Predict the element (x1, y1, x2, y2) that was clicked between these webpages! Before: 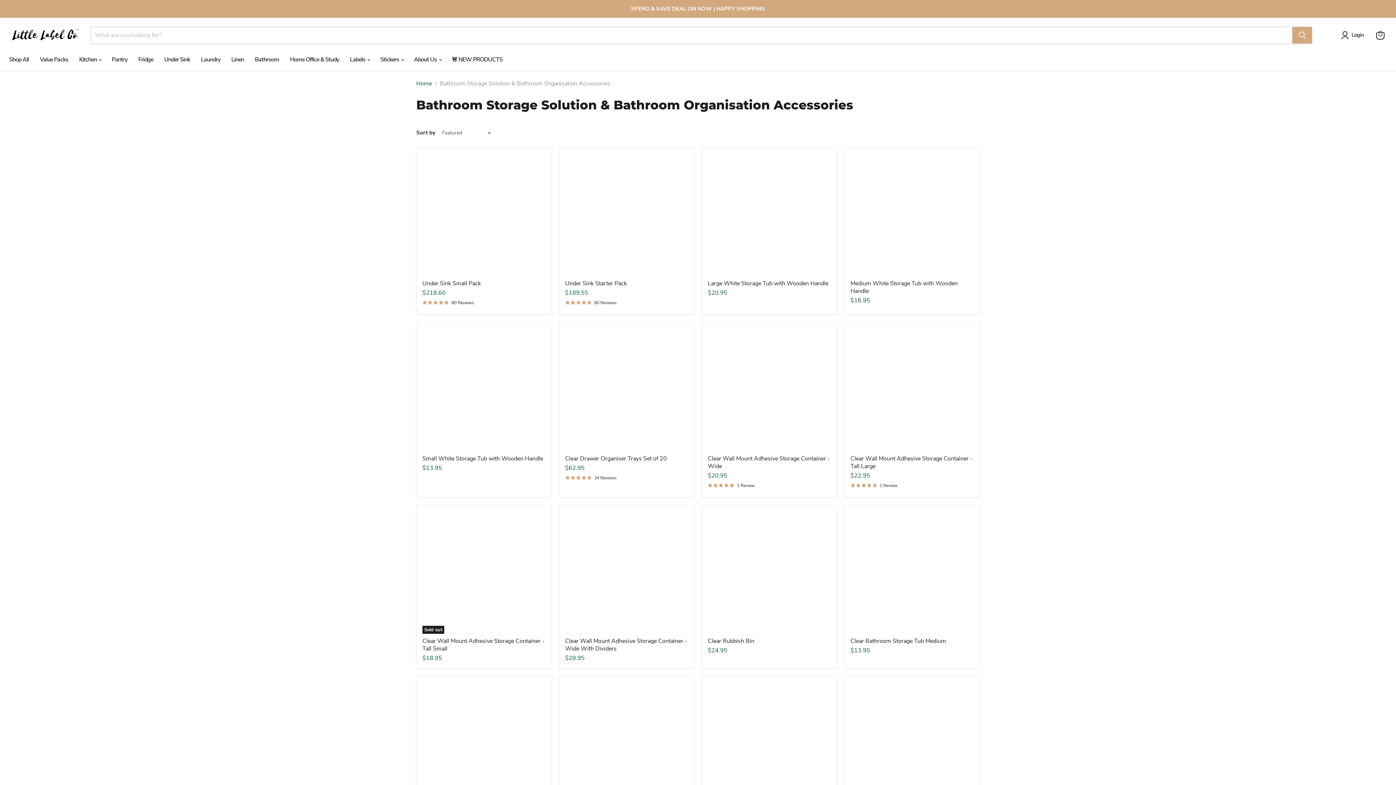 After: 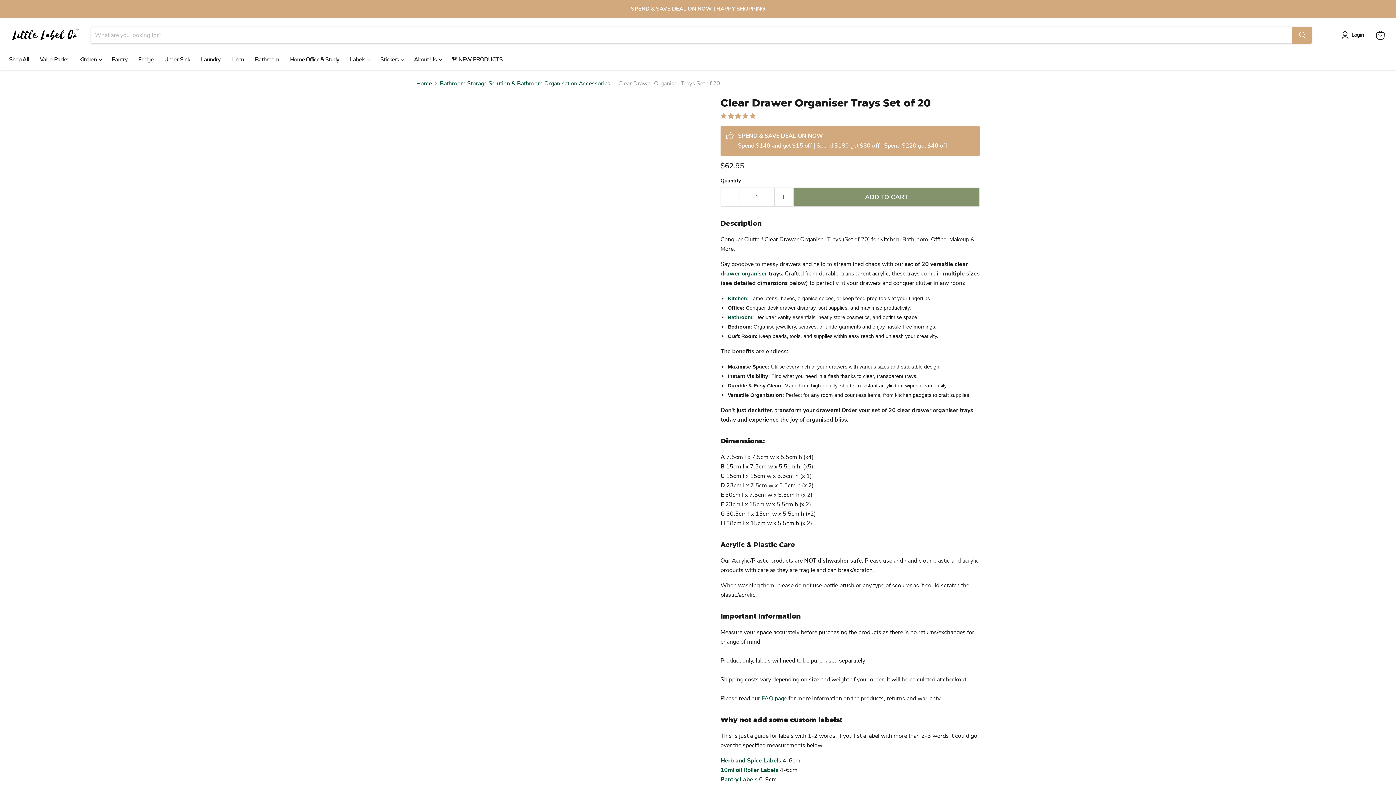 Action: label: Clear Drawer Organiser Trays Set of 20 bbox: (565, 454, 667, 462)